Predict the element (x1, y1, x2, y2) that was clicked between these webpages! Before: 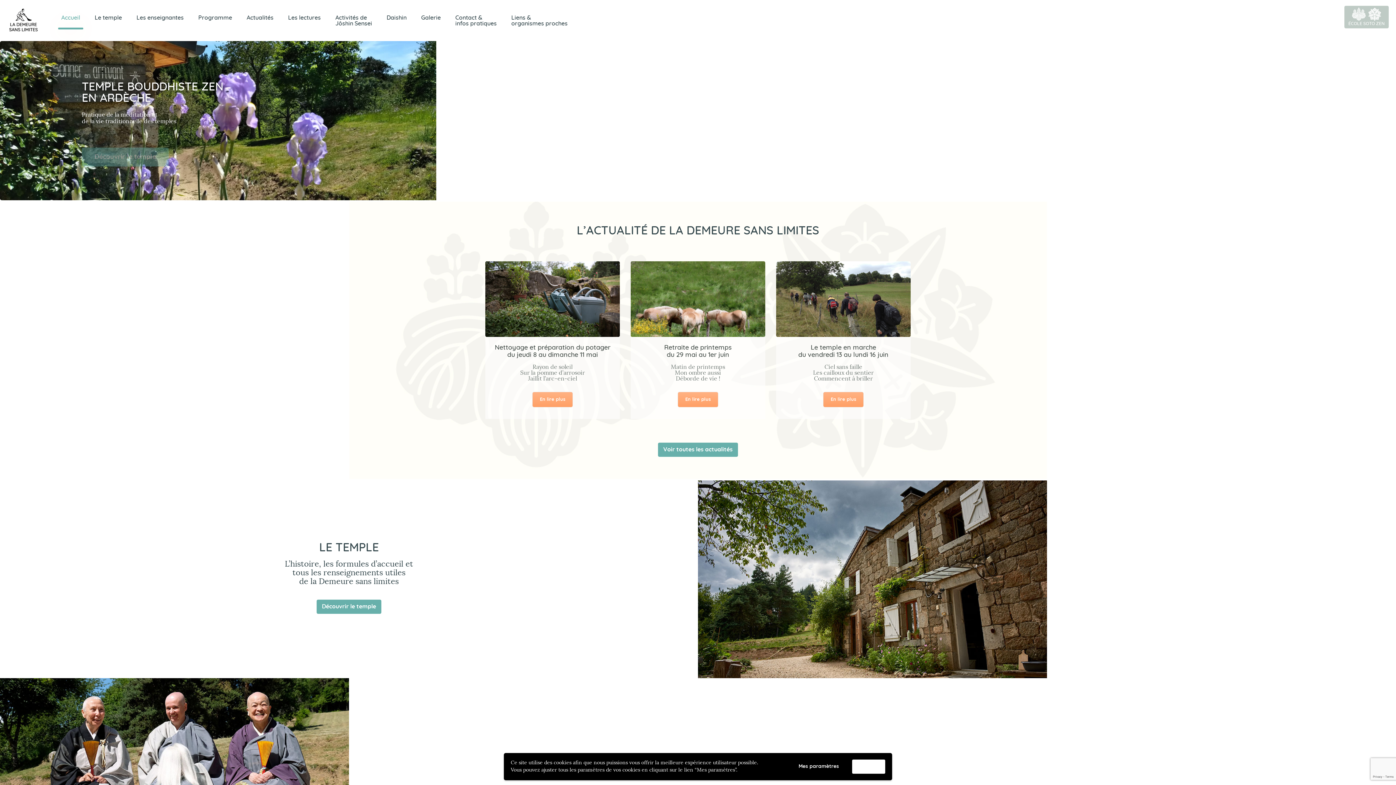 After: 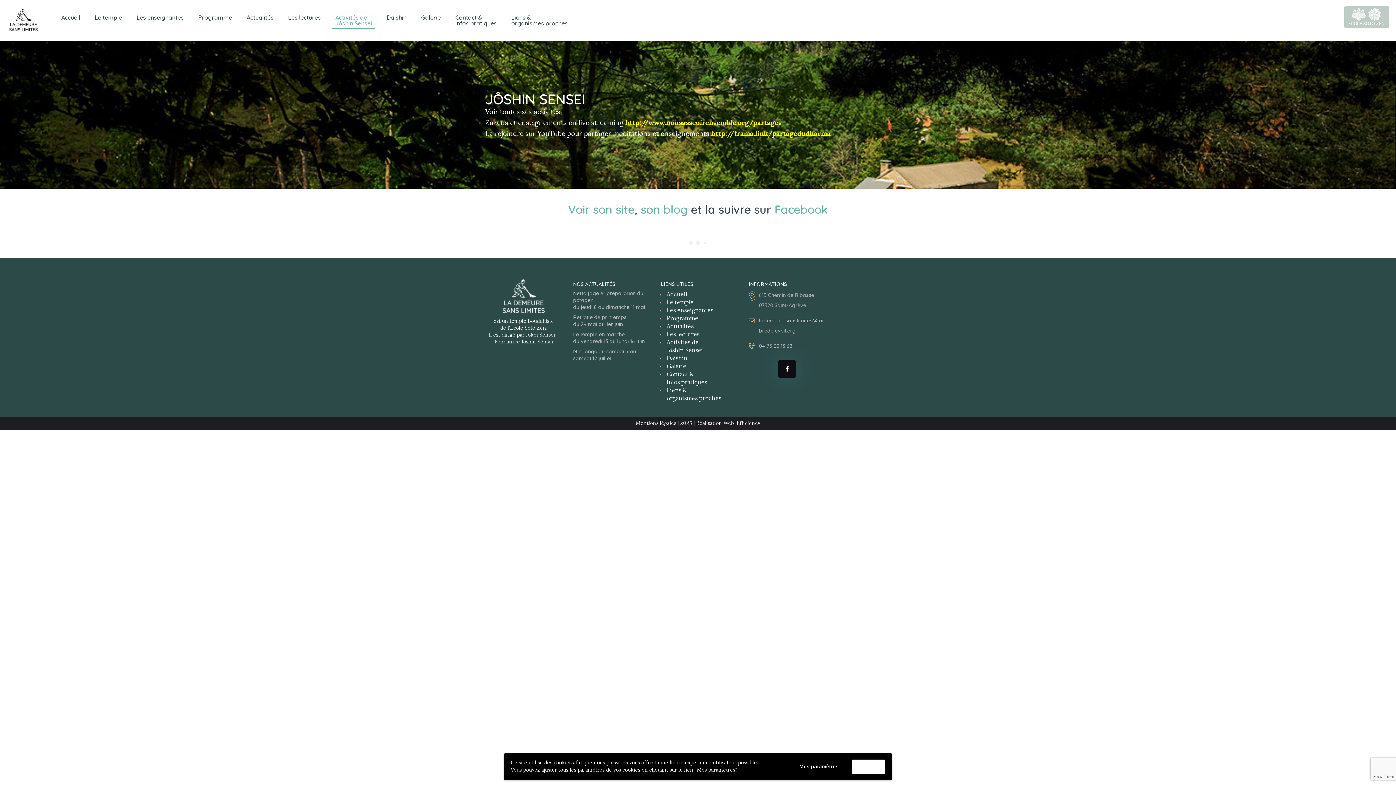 Action: label: Activités de
Jôshin Sensei bbox: (328, 9, 379, 32)